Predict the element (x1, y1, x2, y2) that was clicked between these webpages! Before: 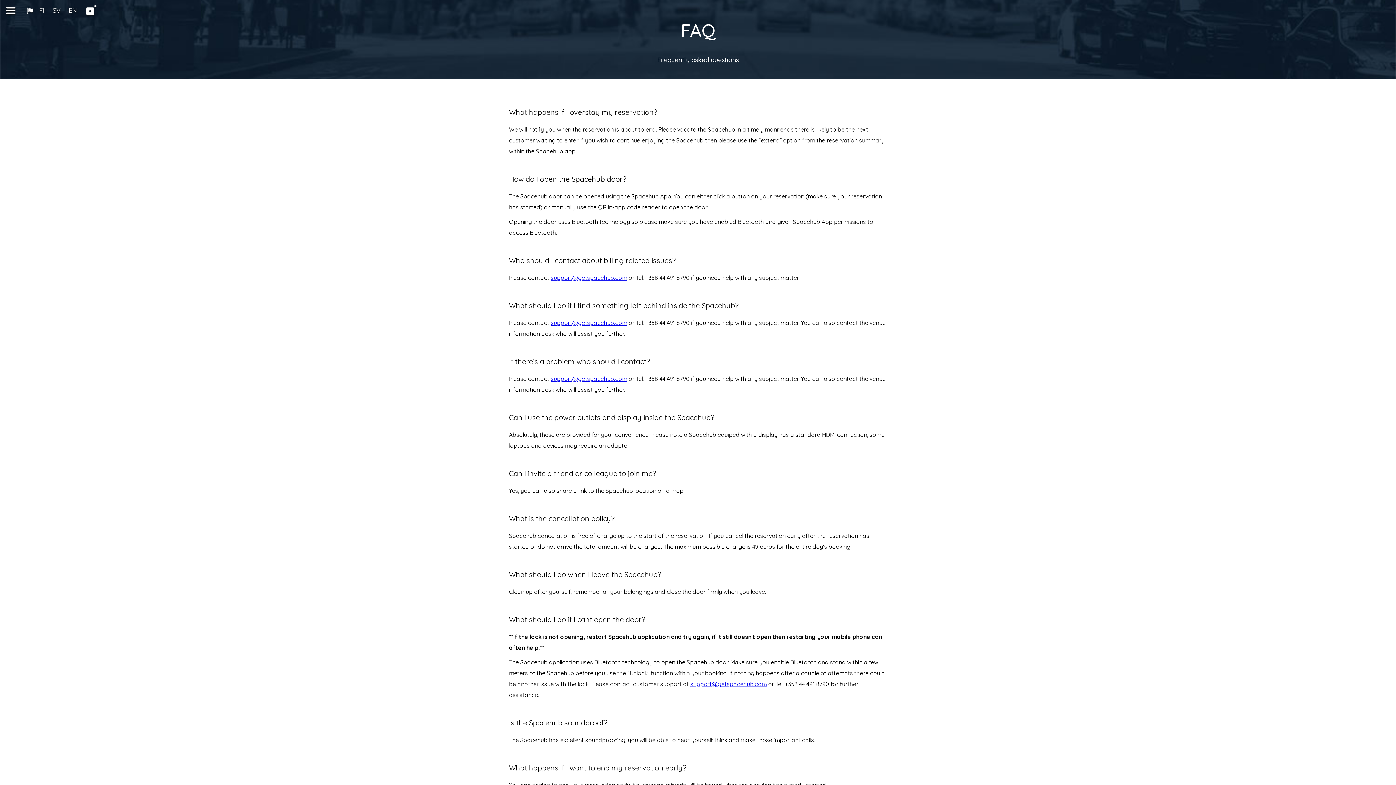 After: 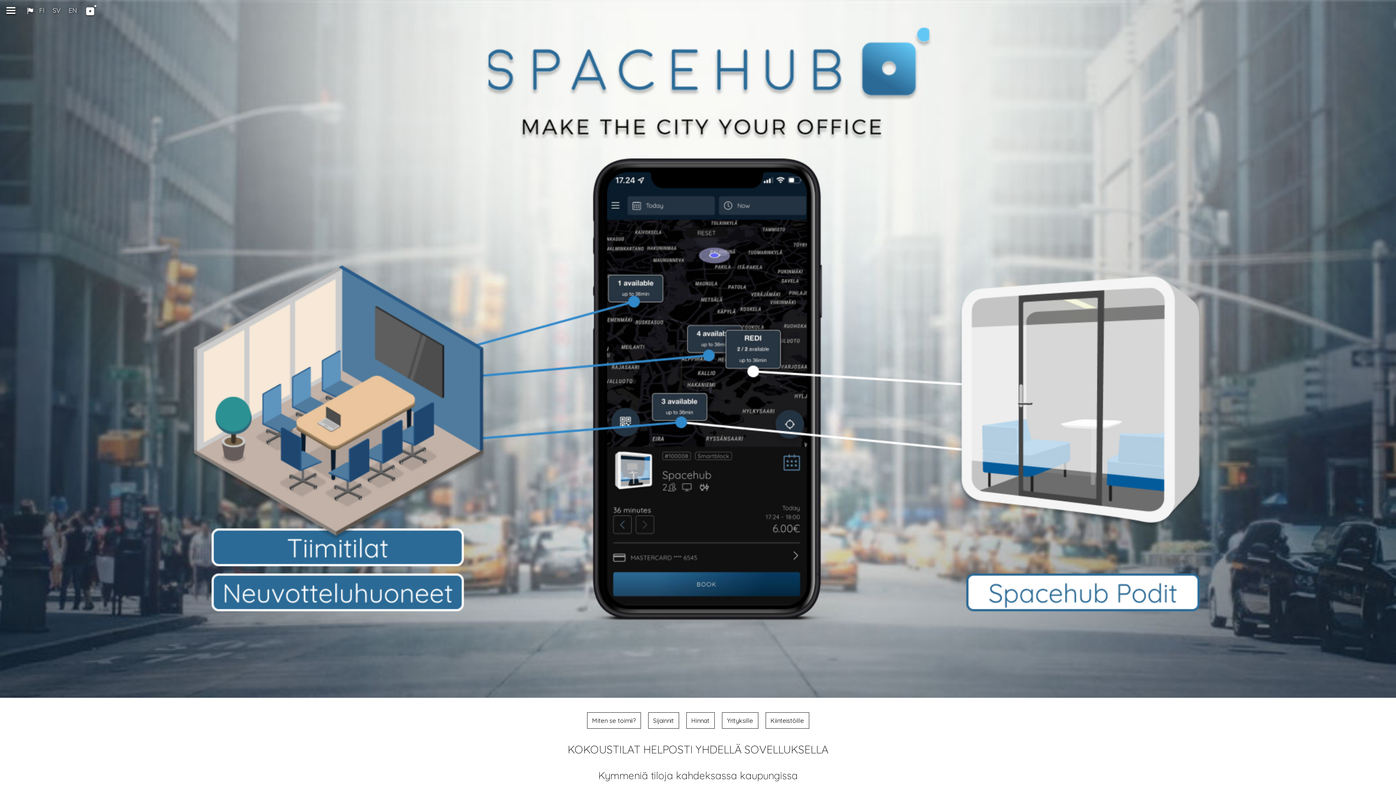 Action: bbox: (33, 3, 47, 18) label: FI